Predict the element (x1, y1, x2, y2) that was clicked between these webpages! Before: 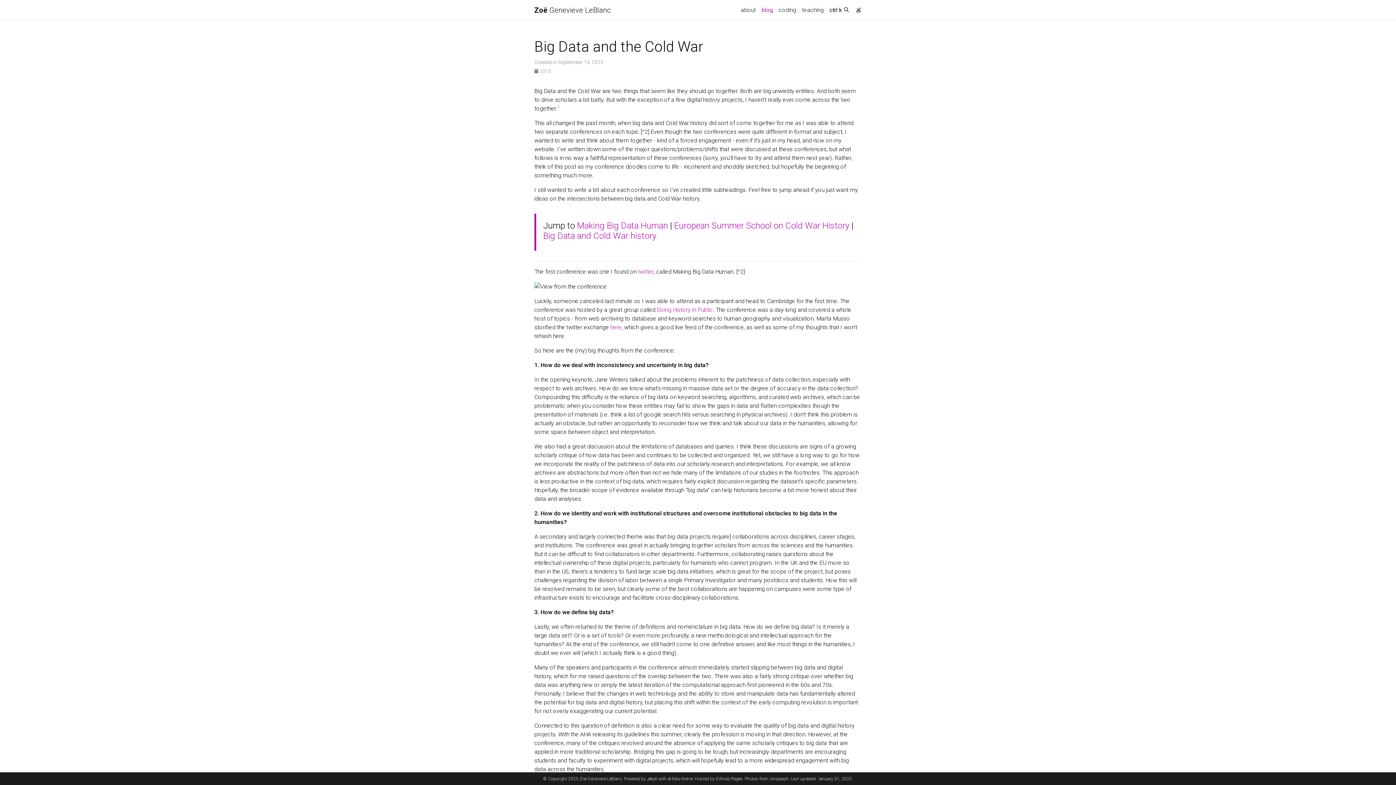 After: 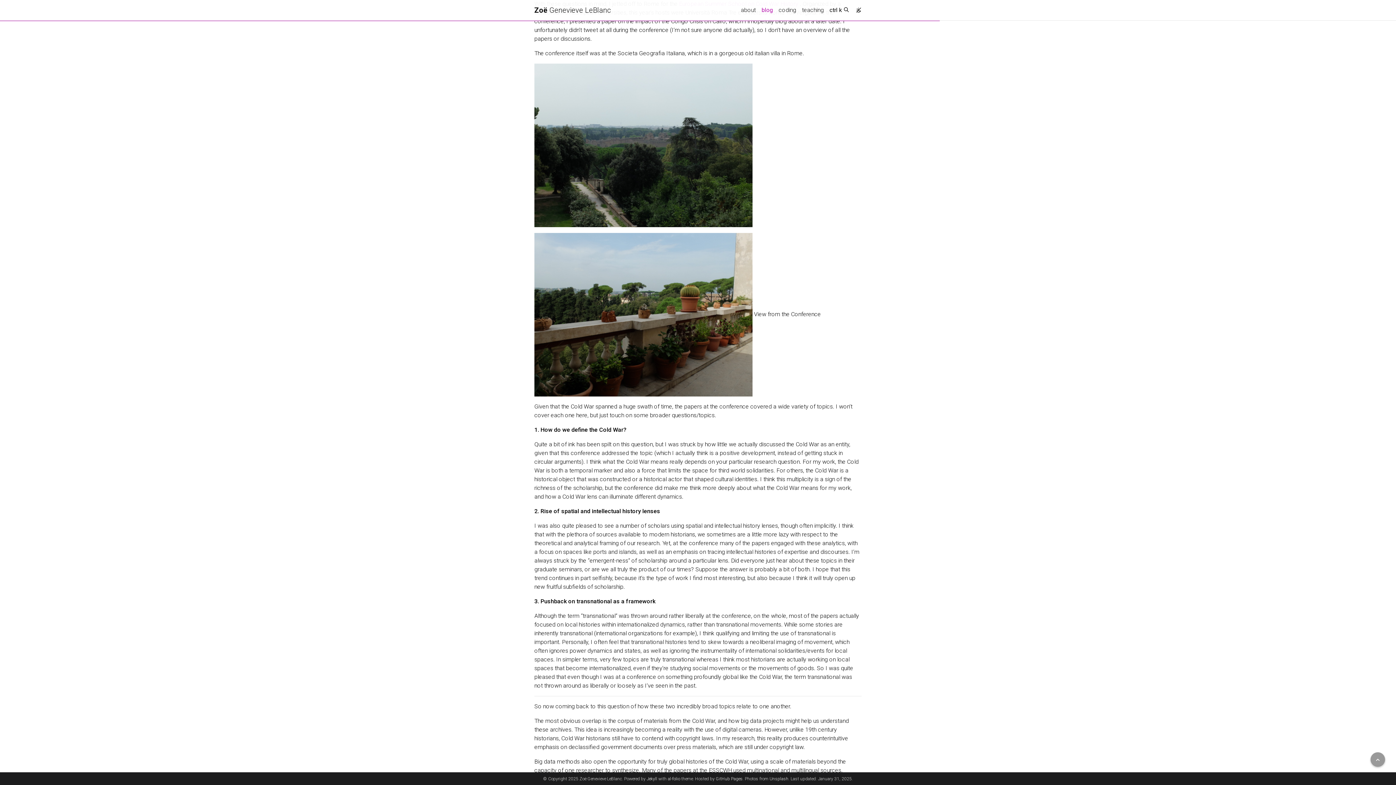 Action: bbox: (674, 220, 849, 230) label: European Summer School on Cold War History